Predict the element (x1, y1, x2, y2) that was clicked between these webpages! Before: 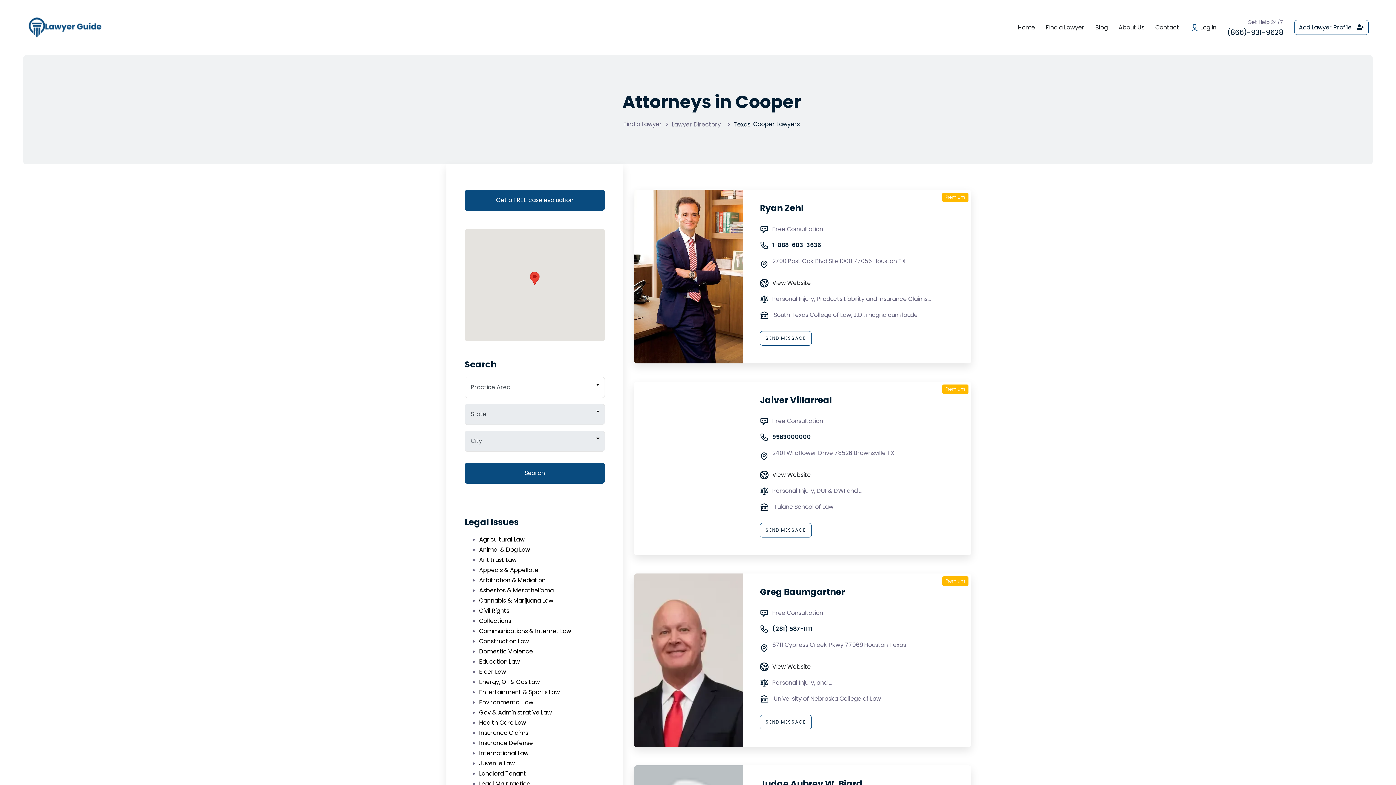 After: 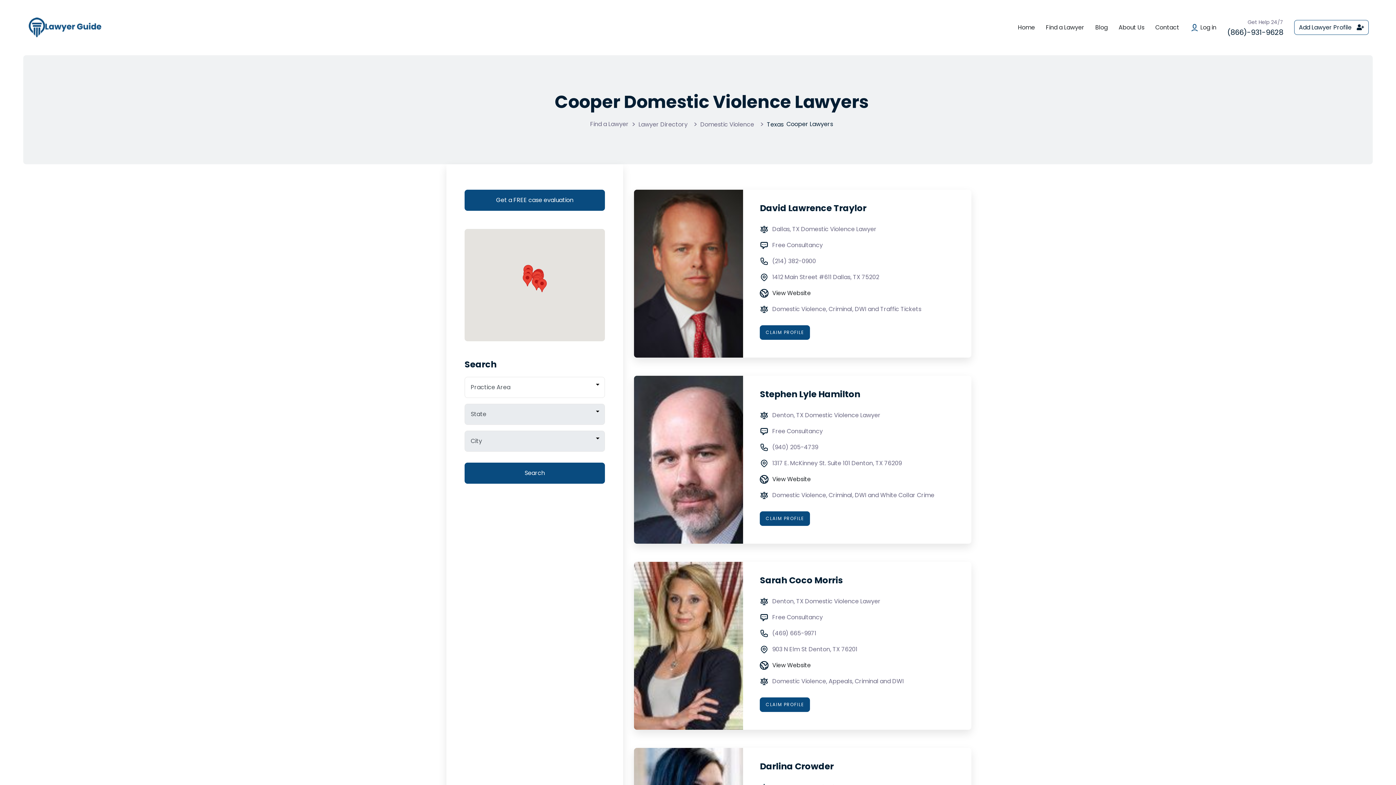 Action: label: Domestic Violence bbox: (479, 647, 533, 655)